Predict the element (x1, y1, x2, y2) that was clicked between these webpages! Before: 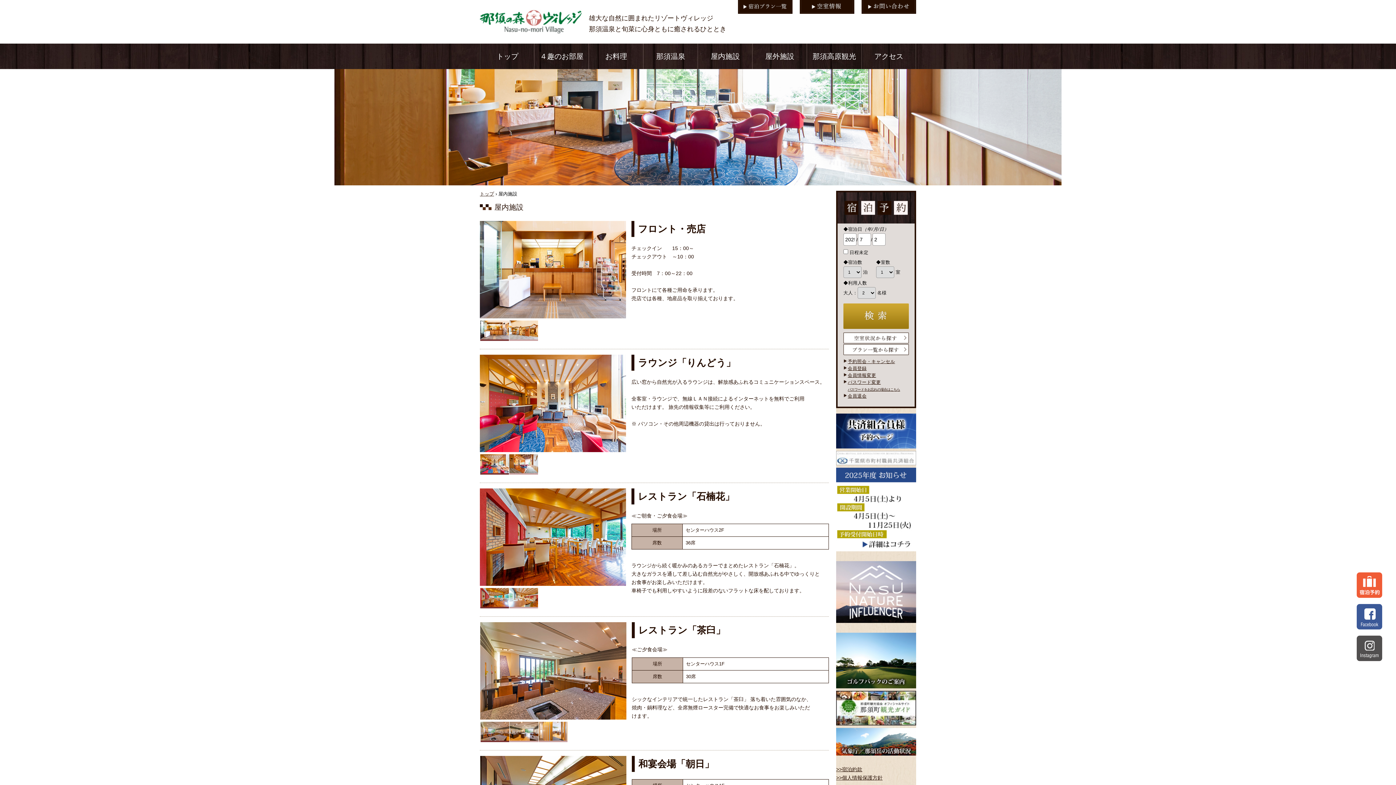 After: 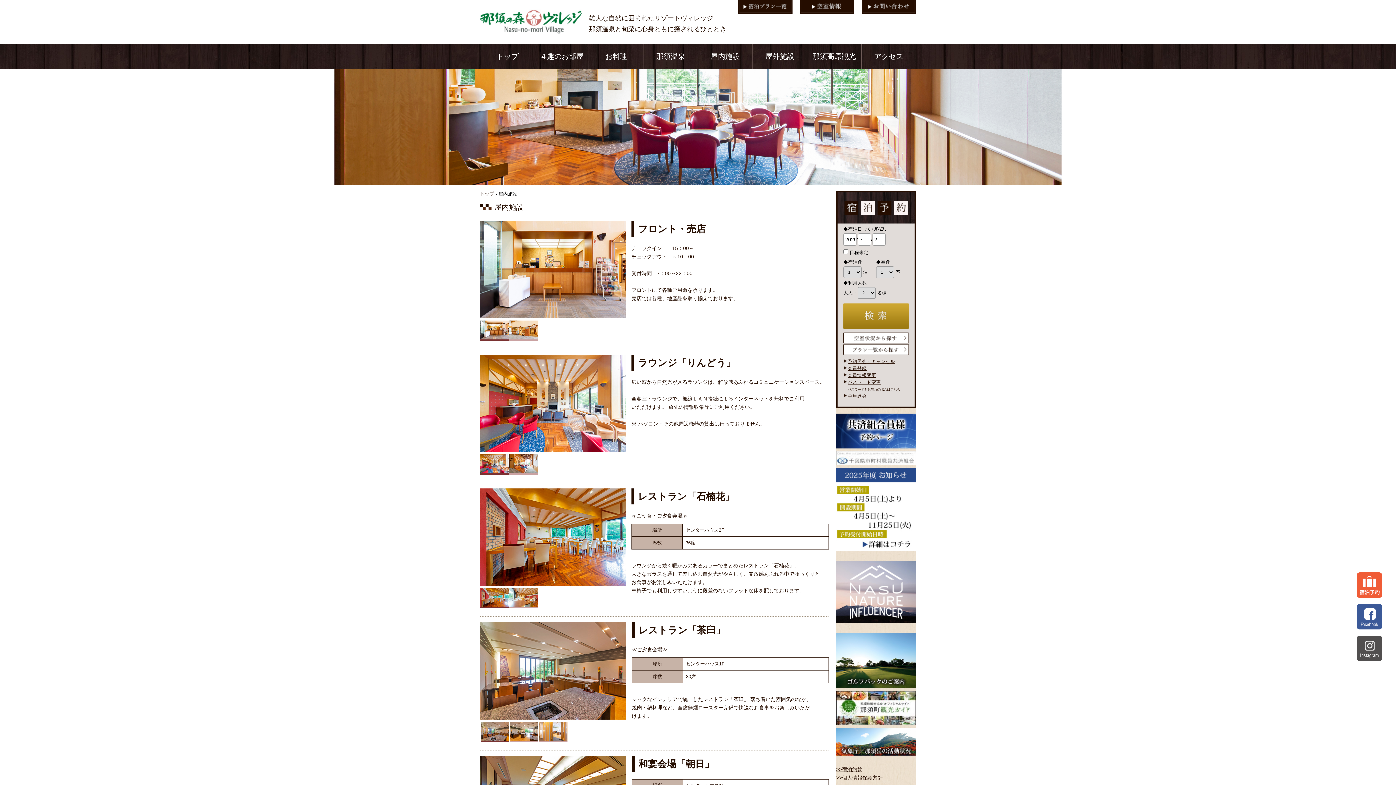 Action: bbox: (836, 721, 916, 726)